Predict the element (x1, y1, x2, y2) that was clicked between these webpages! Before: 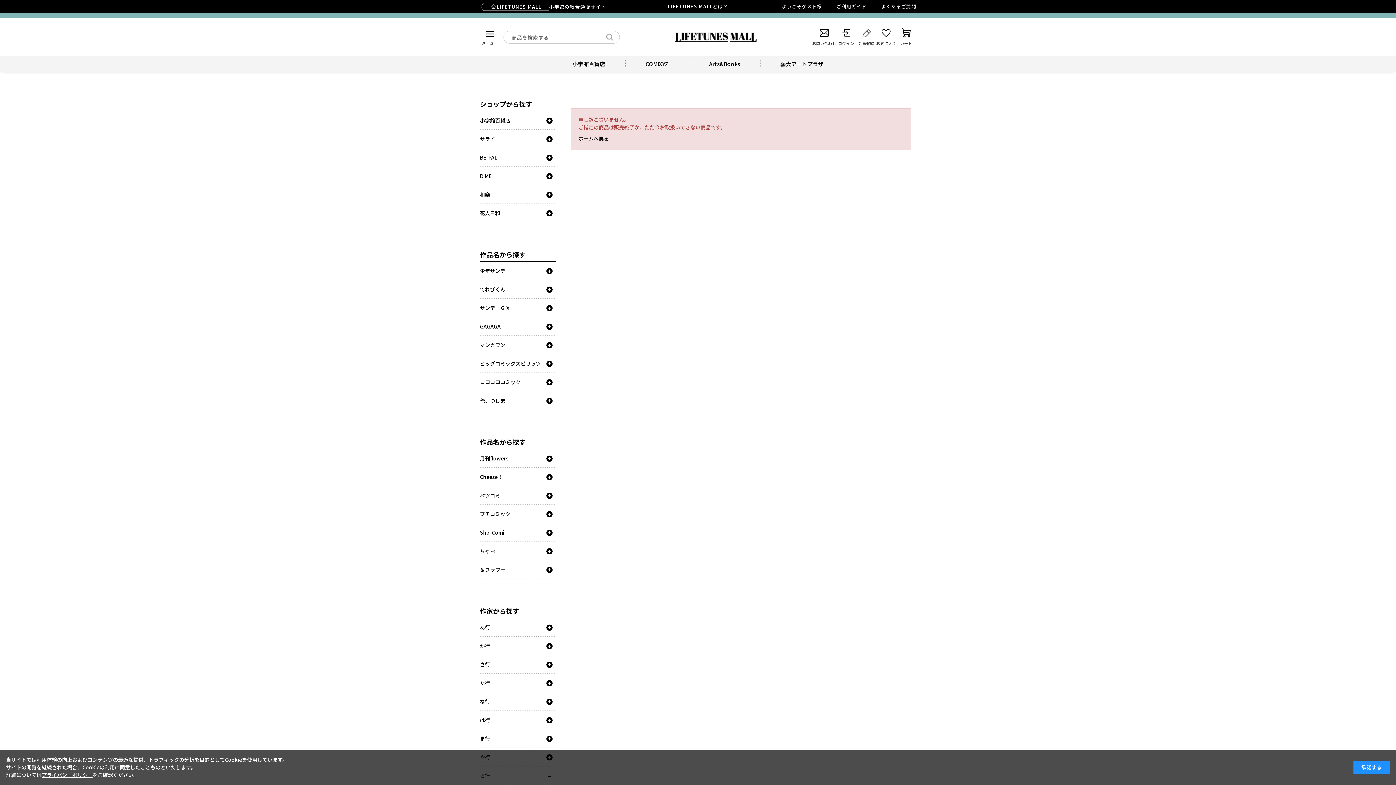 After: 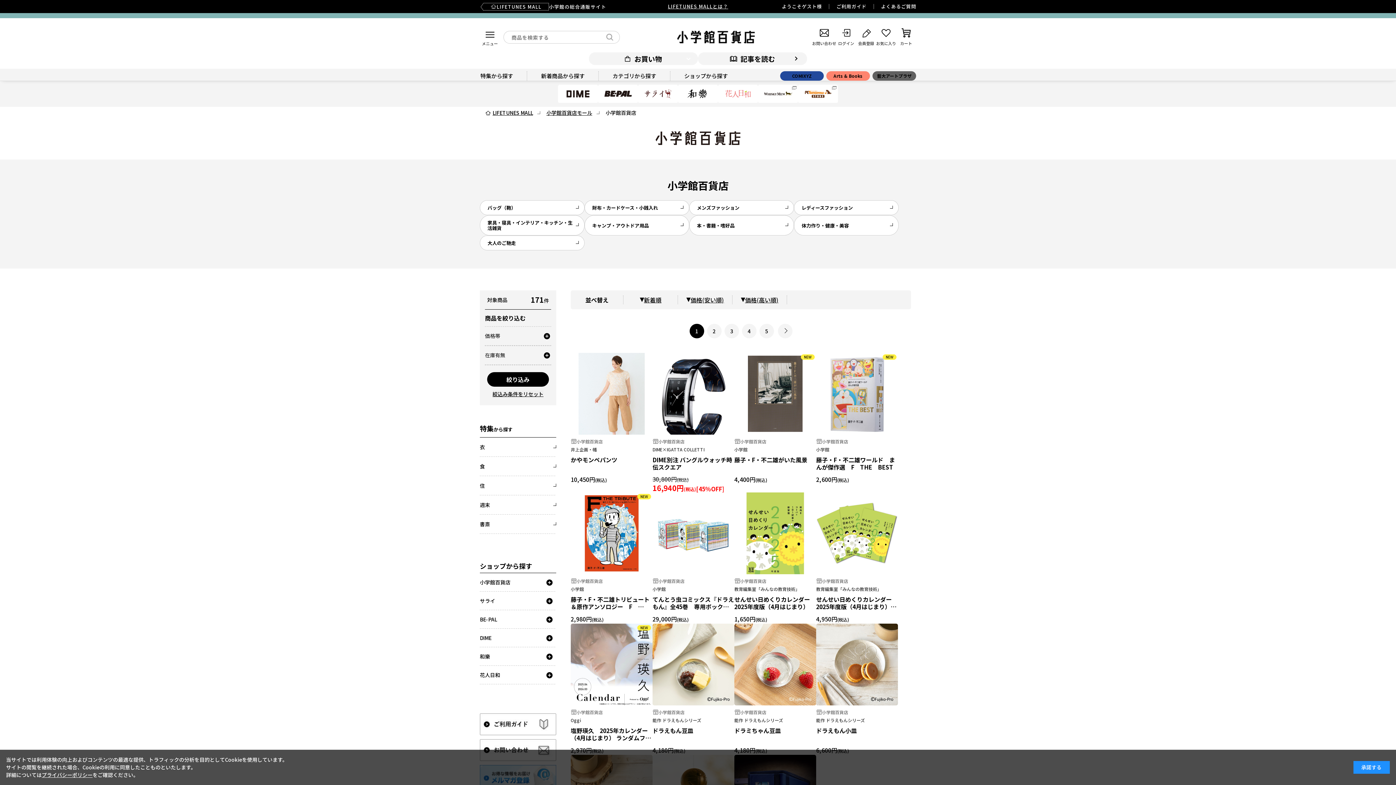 Action: label: 小学館百貨店 bbox: (480, 111, 556, 129)